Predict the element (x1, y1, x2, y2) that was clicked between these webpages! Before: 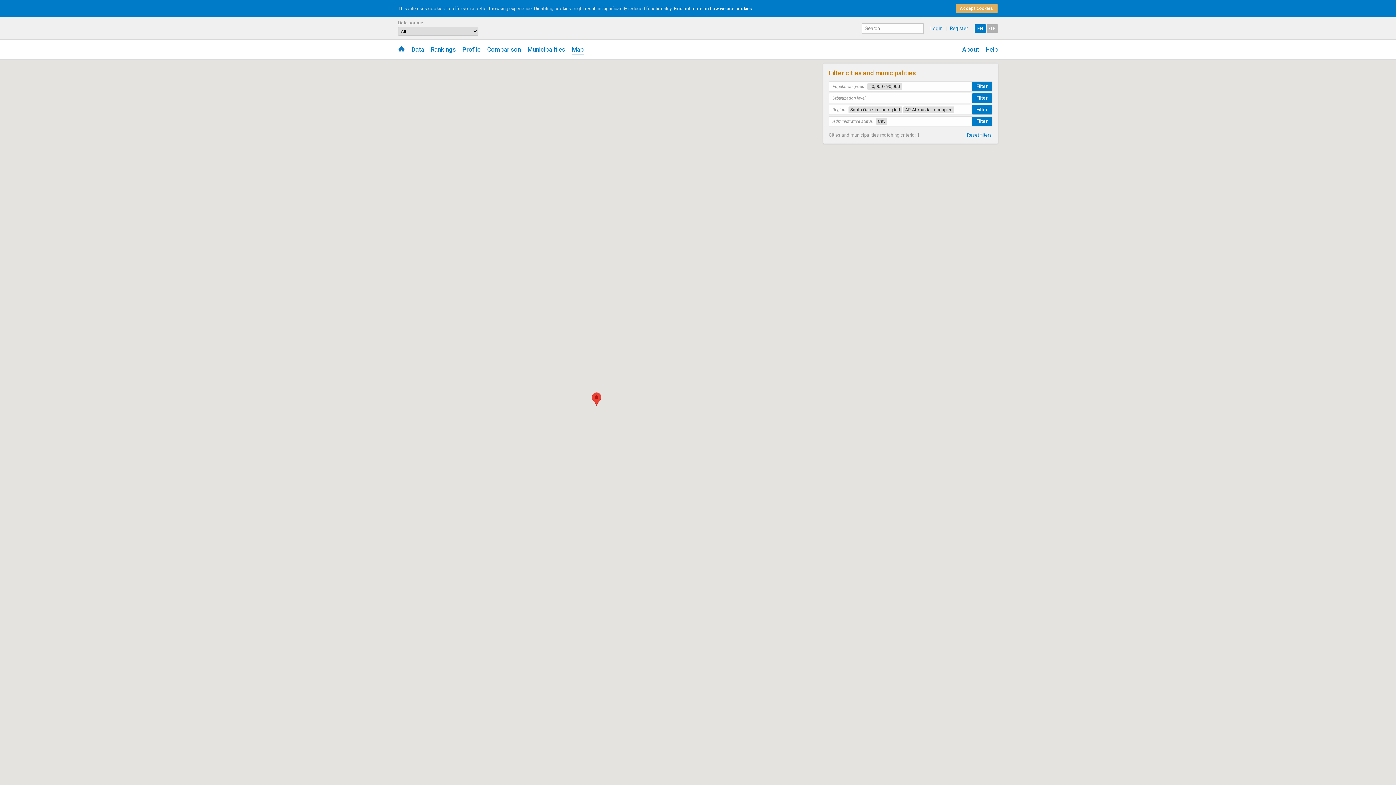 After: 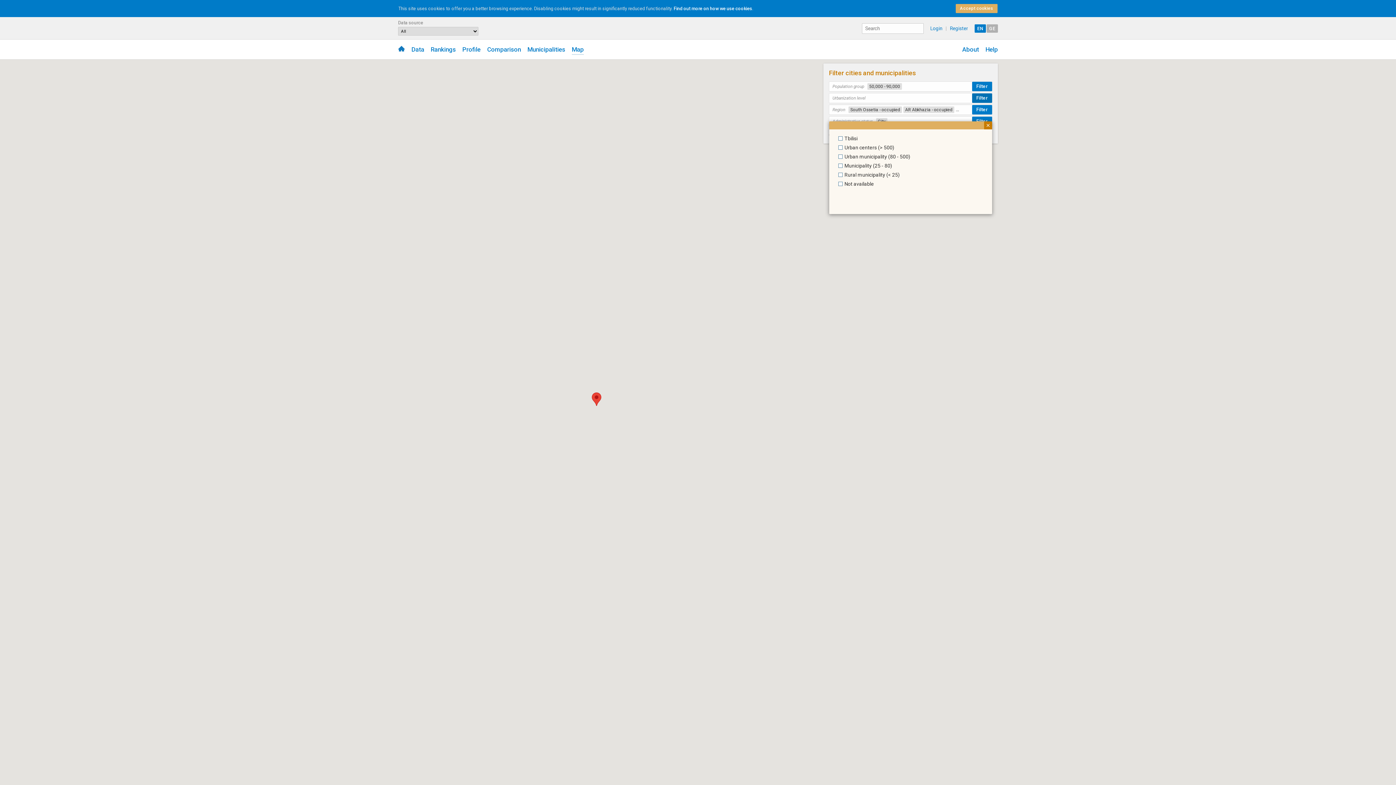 Action: label: Filter bbox: (972, 93, 992, 102)